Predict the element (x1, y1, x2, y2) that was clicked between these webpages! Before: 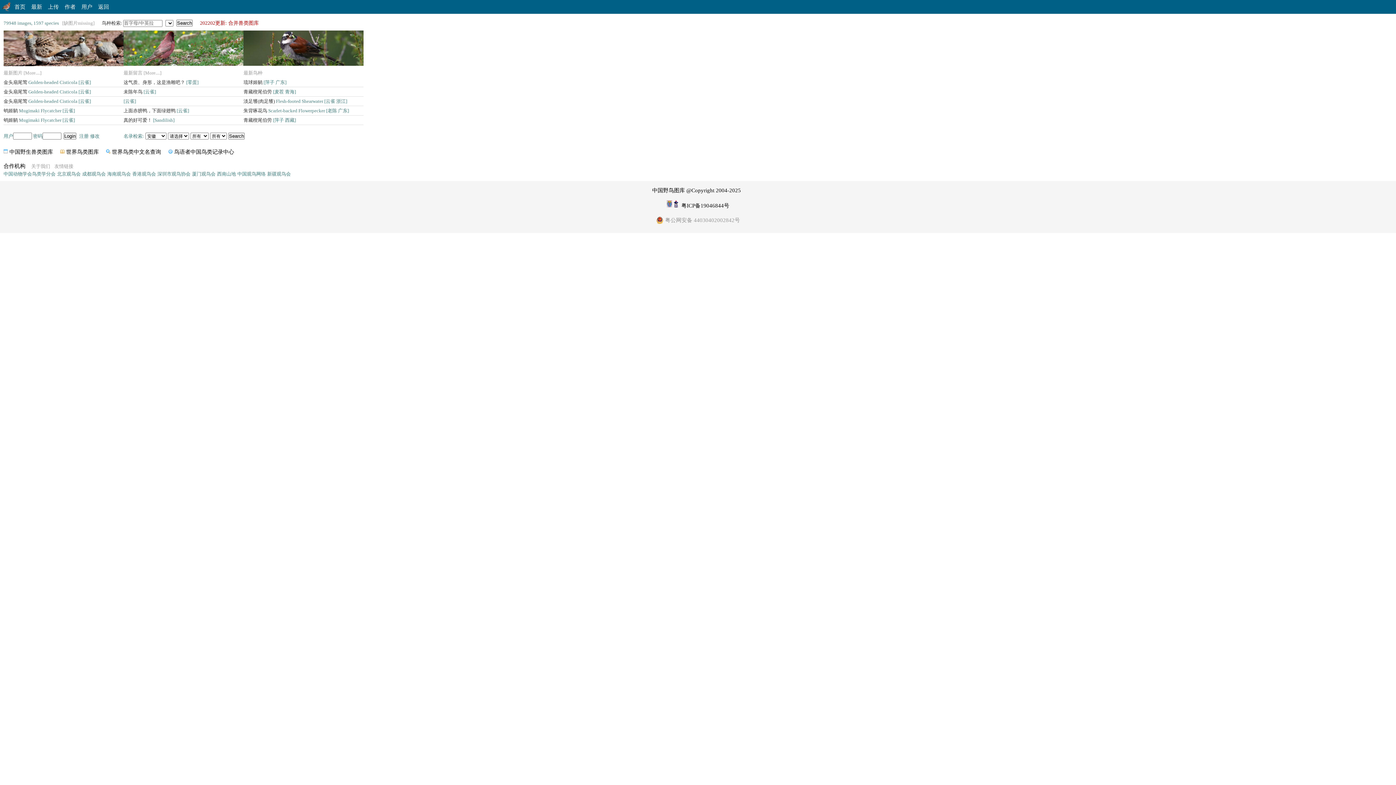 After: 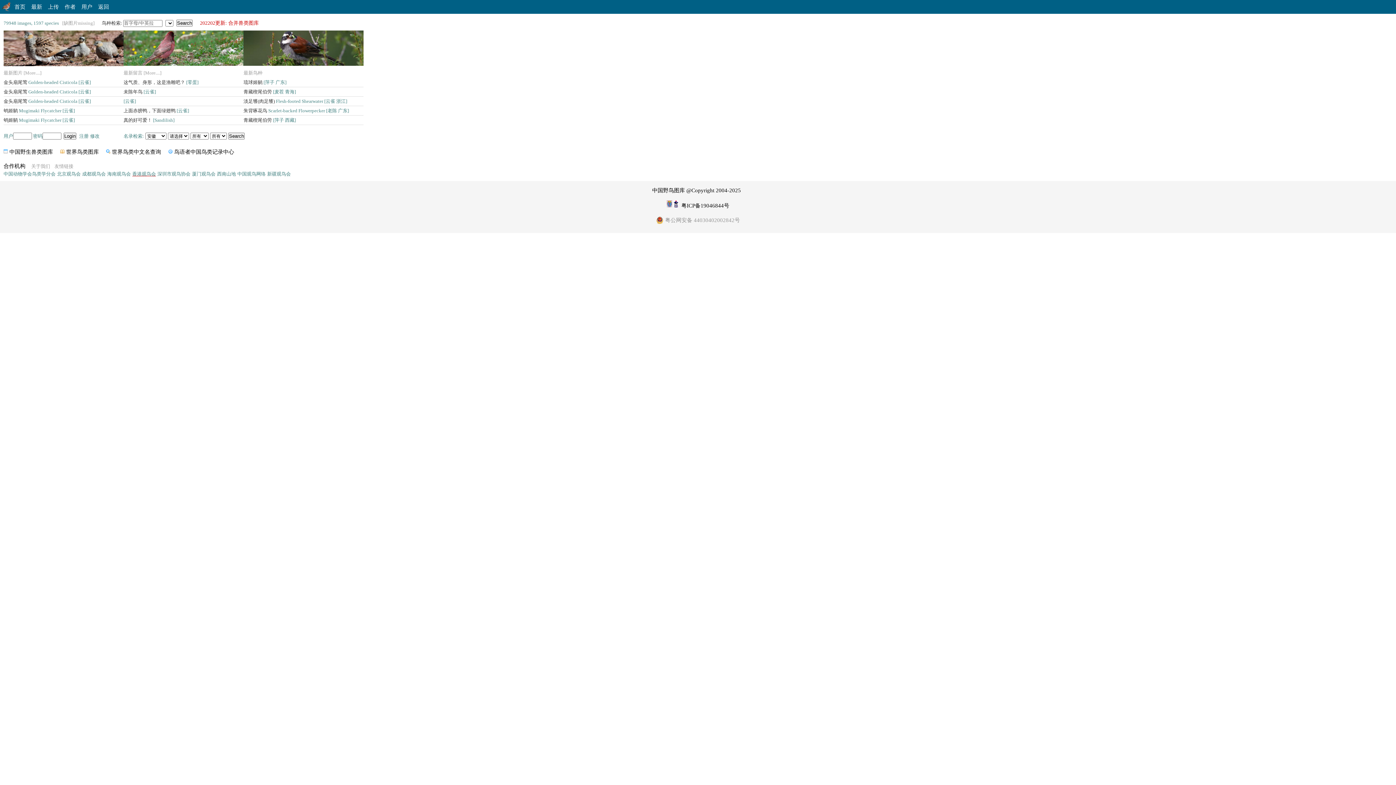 Action: bbox: (132, 170, 156, 176) label: 香港观鸟会